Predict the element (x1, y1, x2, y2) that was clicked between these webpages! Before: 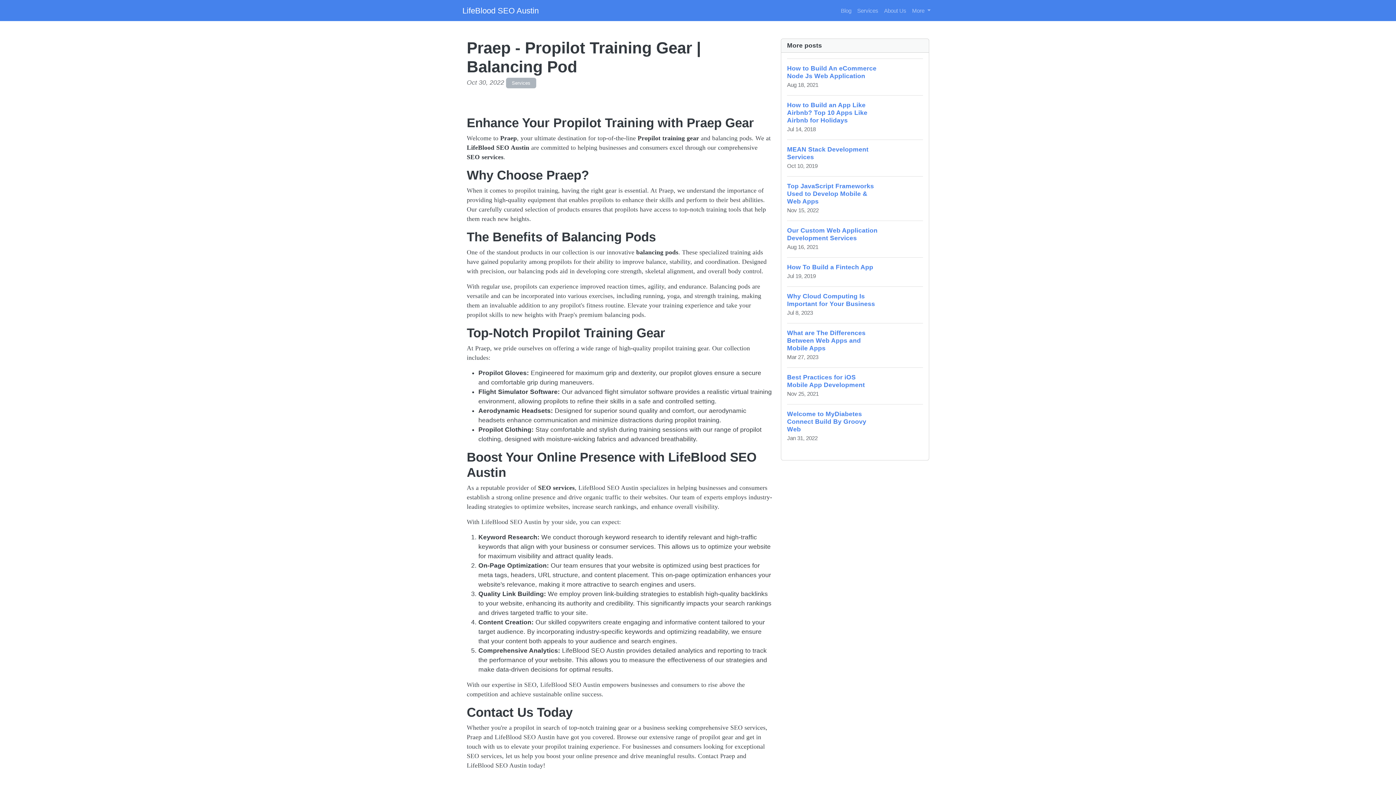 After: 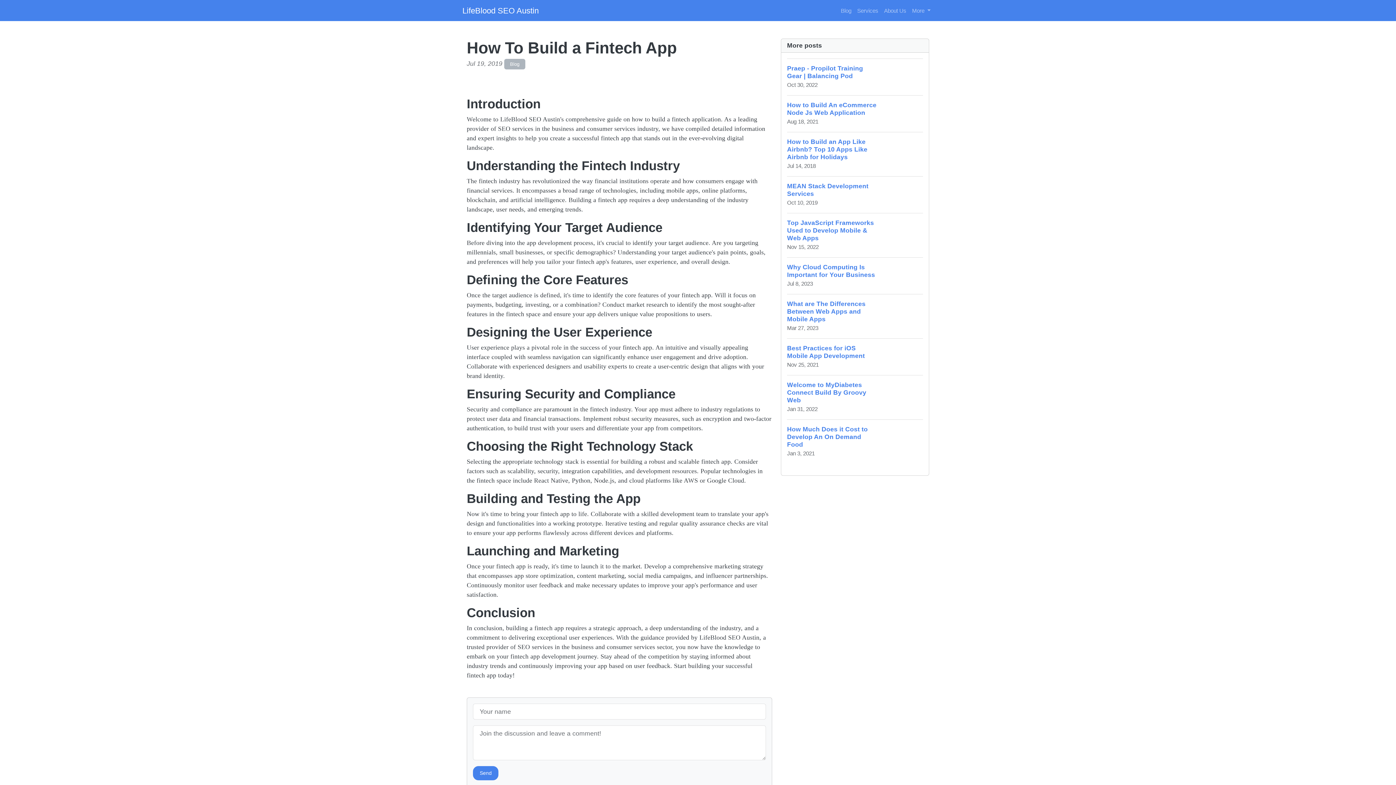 Action: label: How To Build a Fintech App
Jul 19, 2019 bbox: (787, 257, 923, 286)